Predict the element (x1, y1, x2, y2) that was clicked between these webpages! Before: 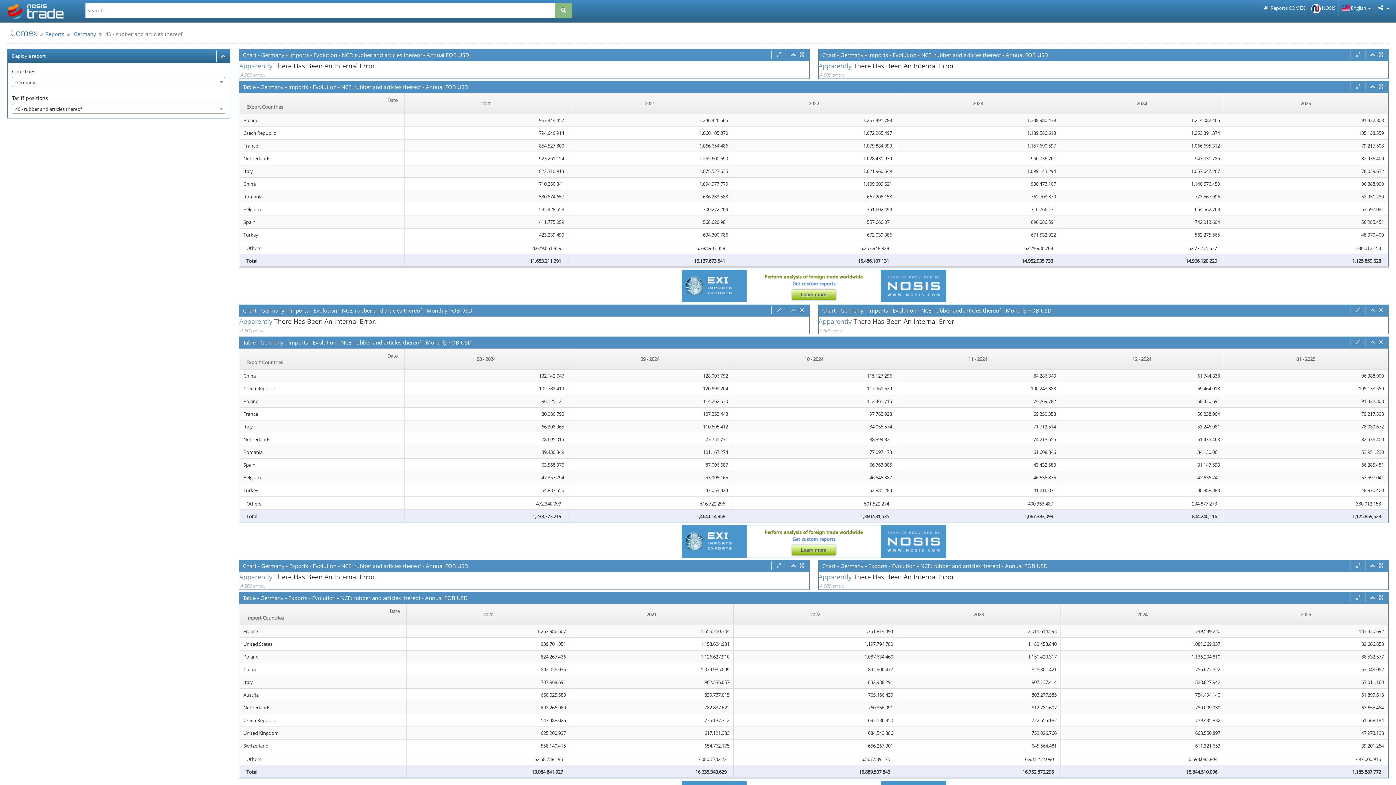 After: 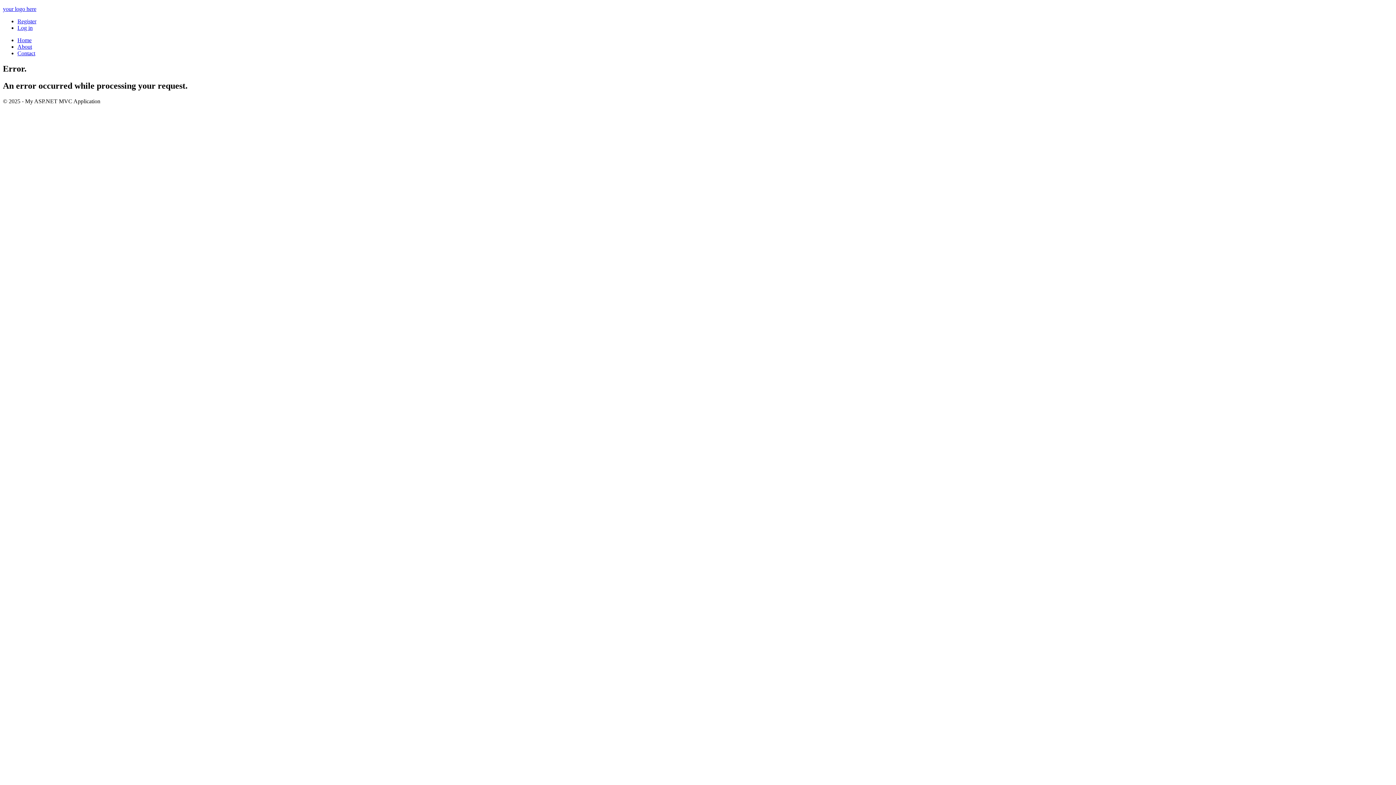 Action: bbox: (3, 0, 68, 22)